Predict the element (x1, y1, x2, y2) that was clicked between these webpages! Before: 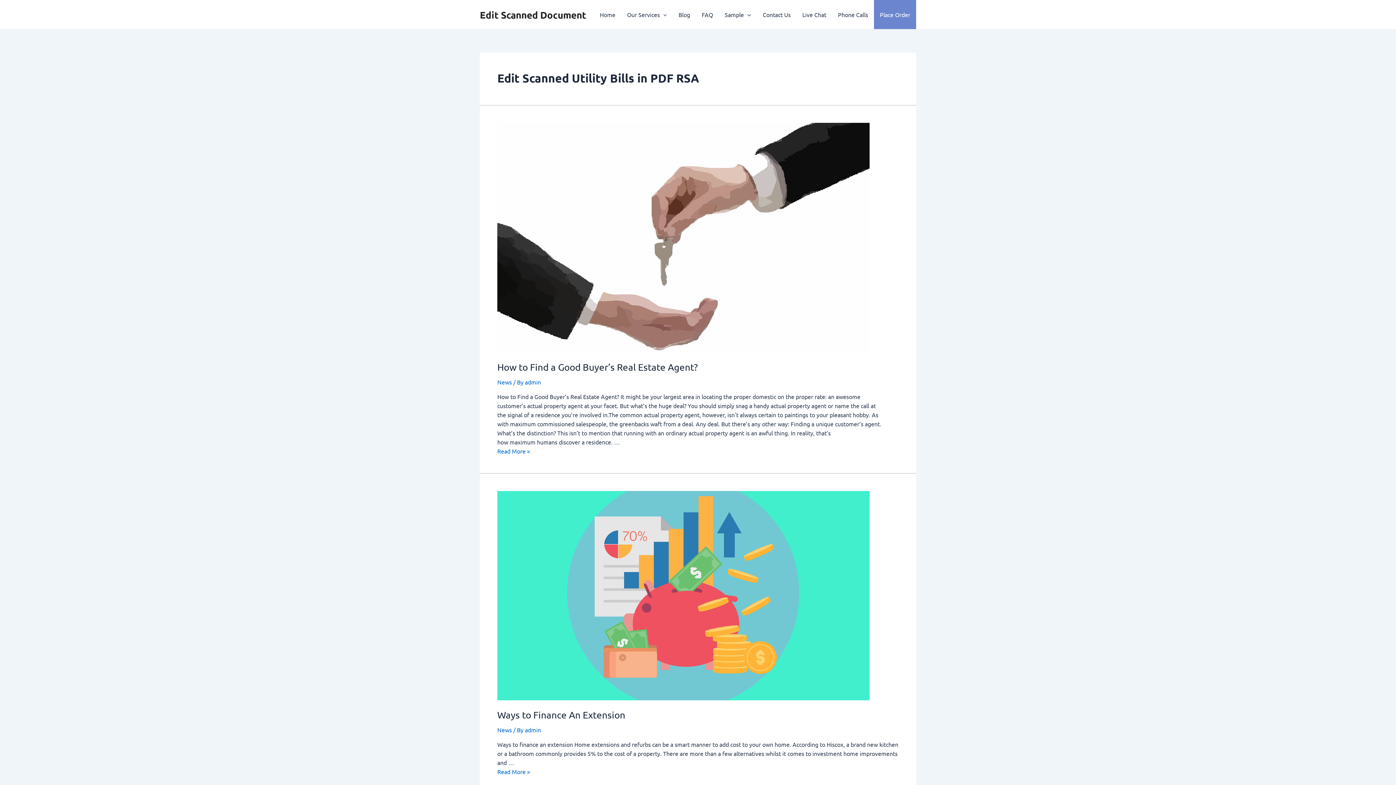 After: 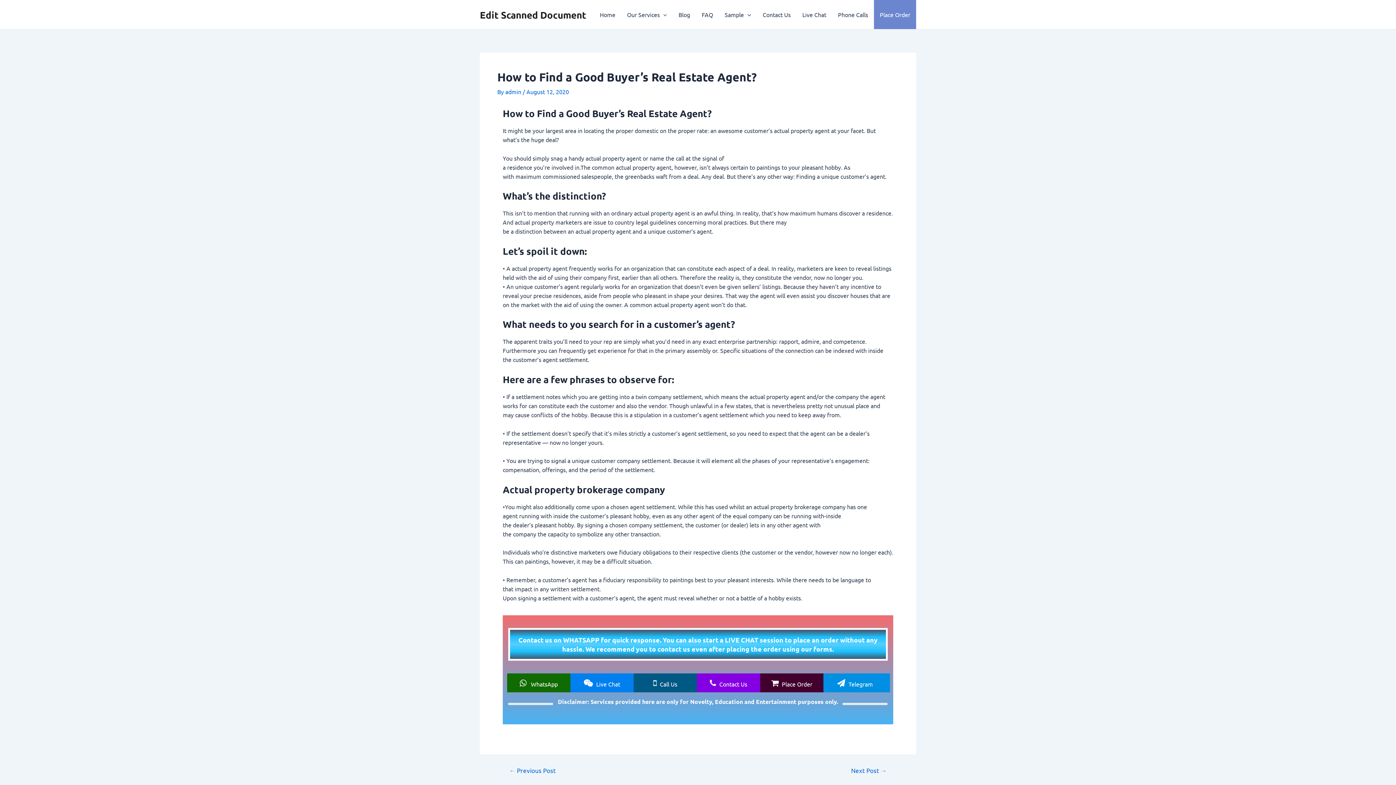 Action: label: How to Find a Good Buyer’s Real Estate Agent?
Read More » bbox: (497, 447, 530, 454)